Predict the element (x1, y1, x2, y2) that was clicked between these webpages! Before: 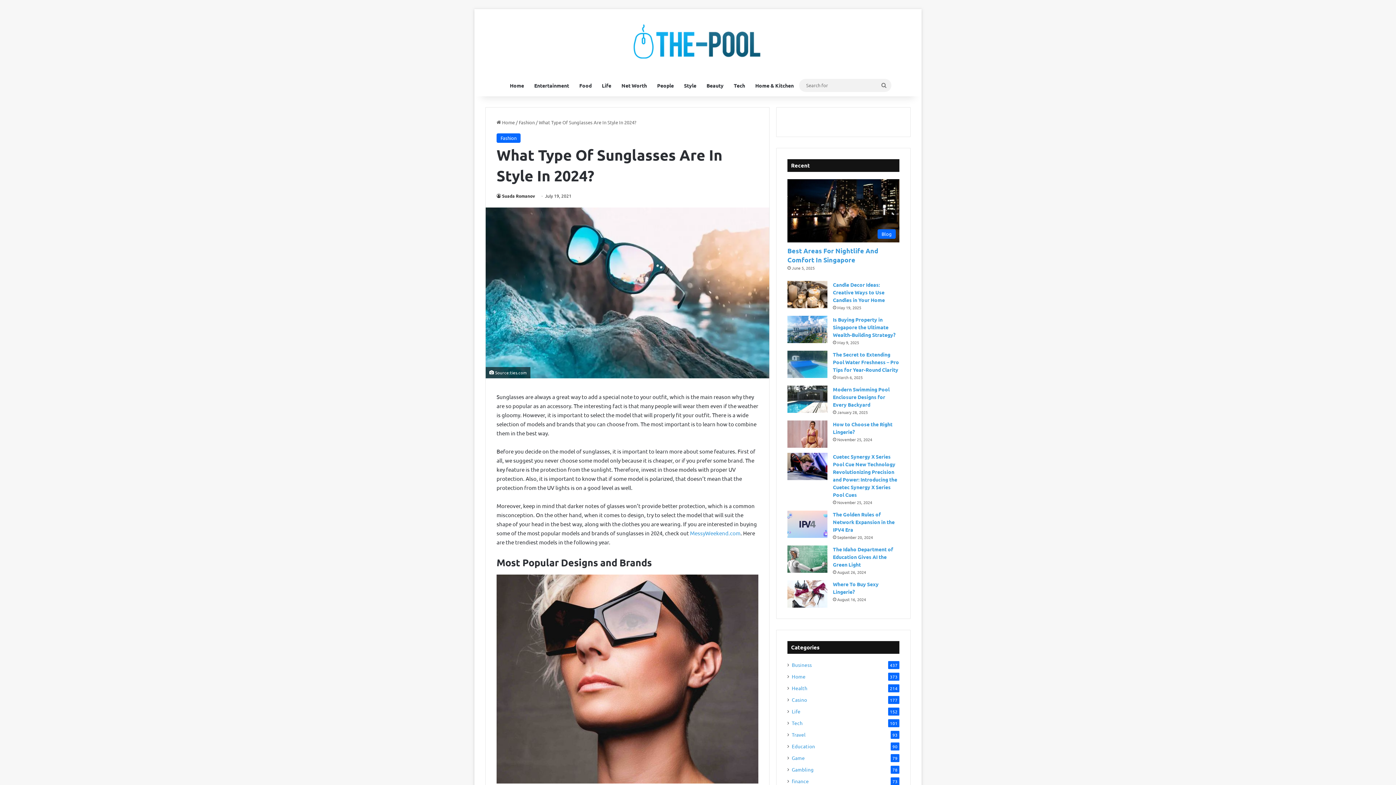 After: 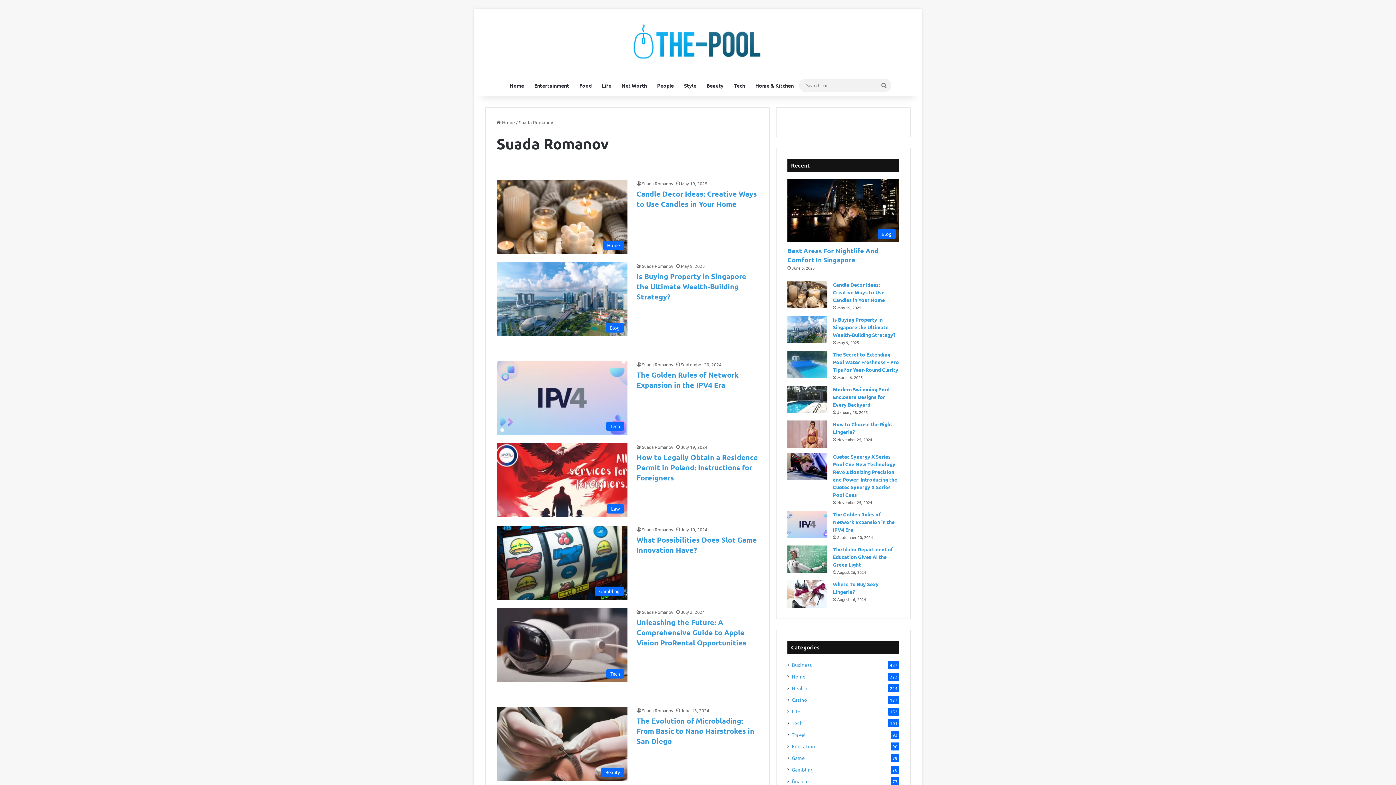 Action: bbox: (496, 193, 535, 198) label: Suada Romanov